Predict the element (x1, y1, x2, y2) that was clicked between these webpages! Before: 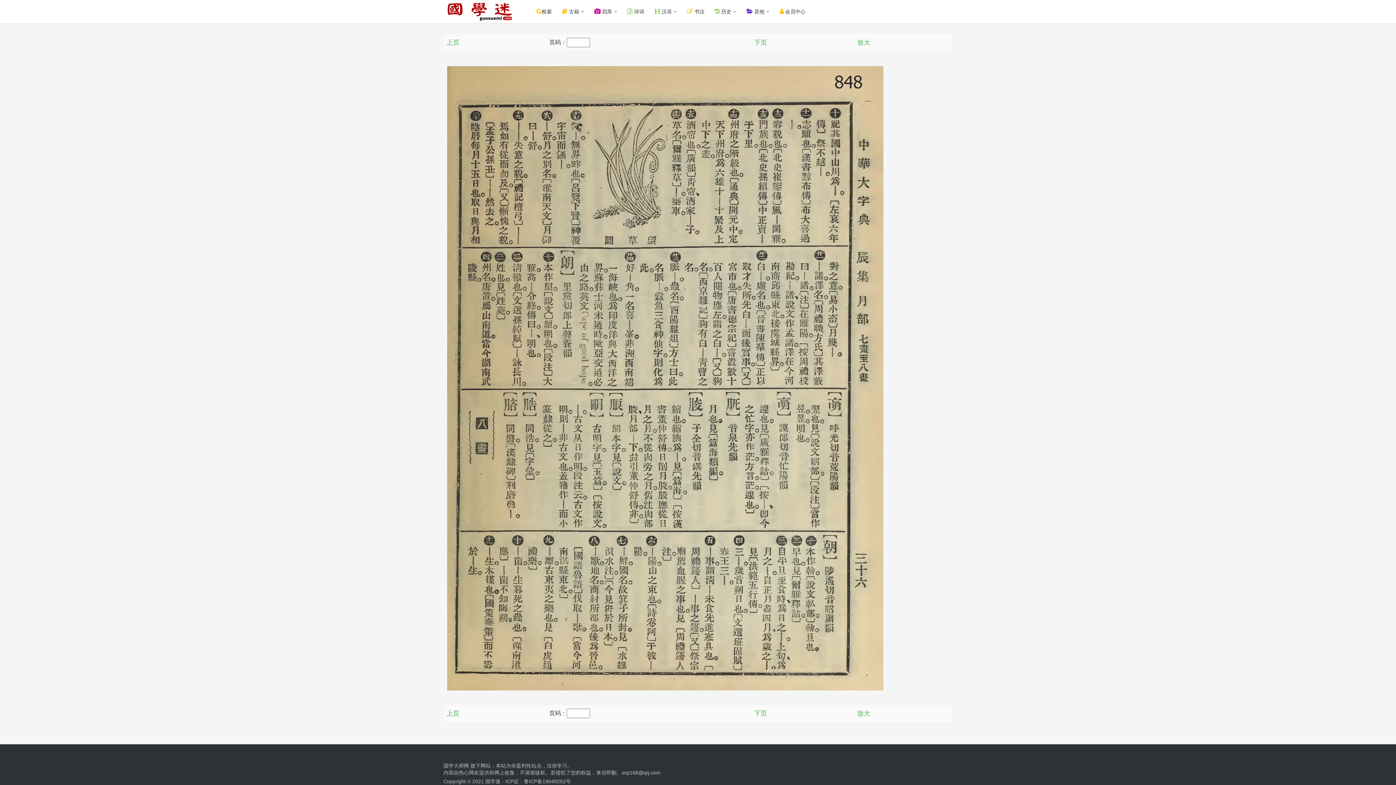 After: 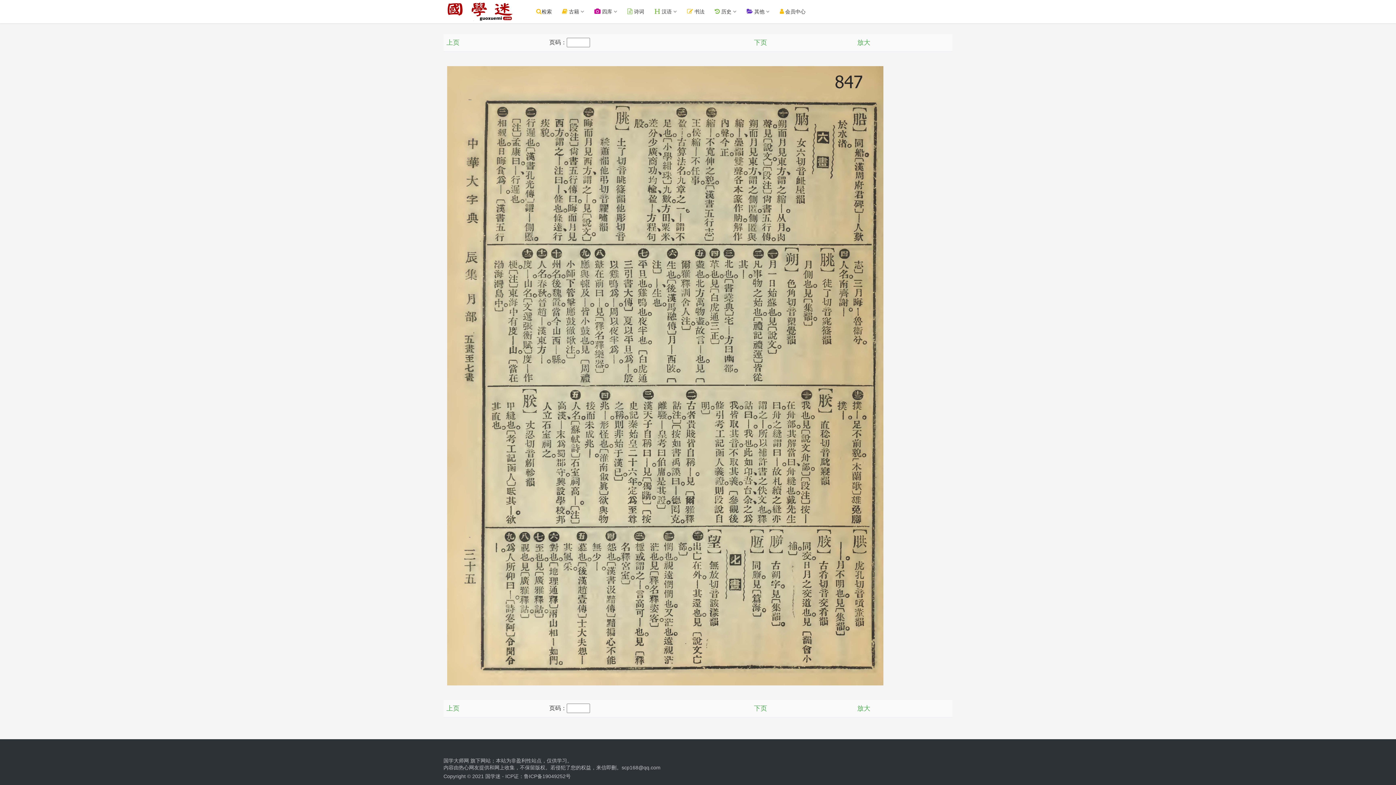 Action: bbox: (446, 711, 459, 716) label: 上页